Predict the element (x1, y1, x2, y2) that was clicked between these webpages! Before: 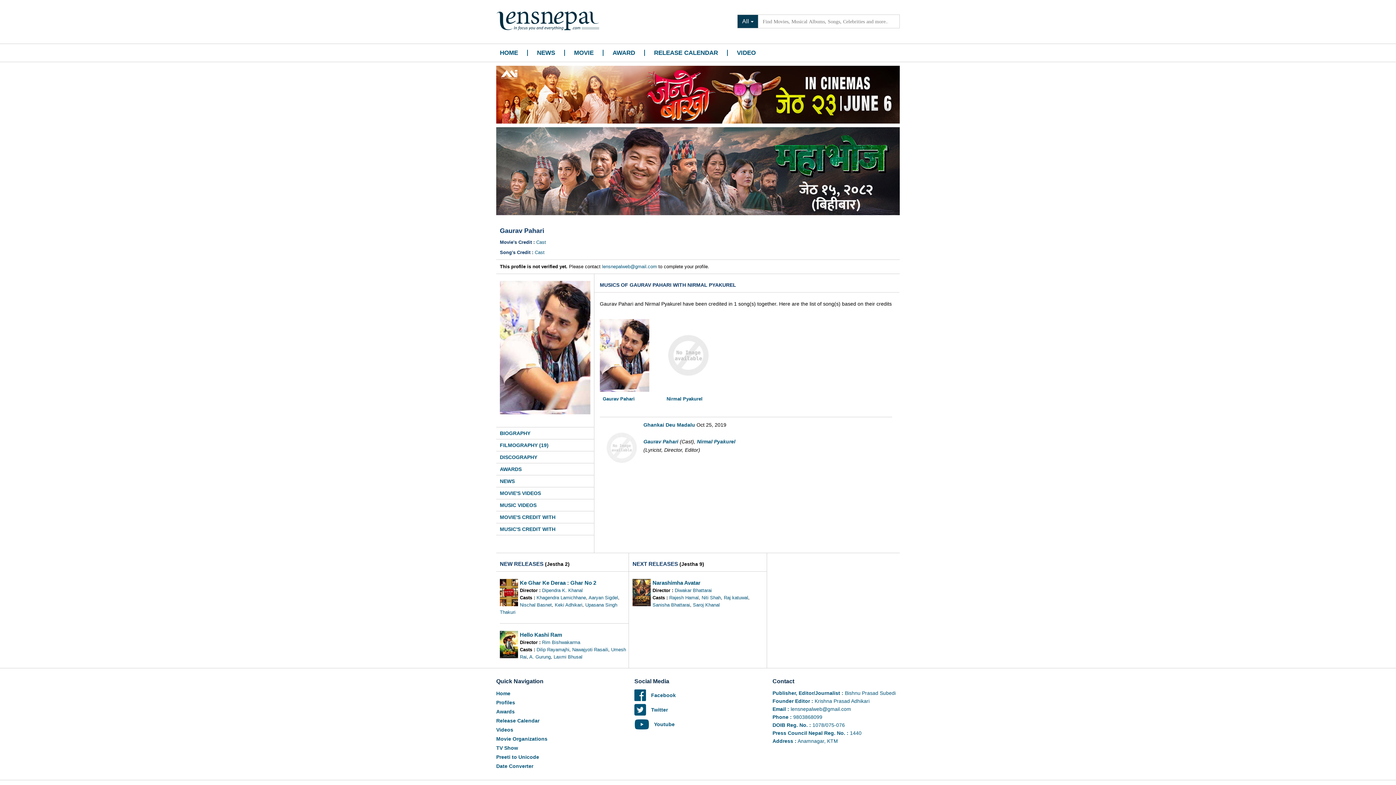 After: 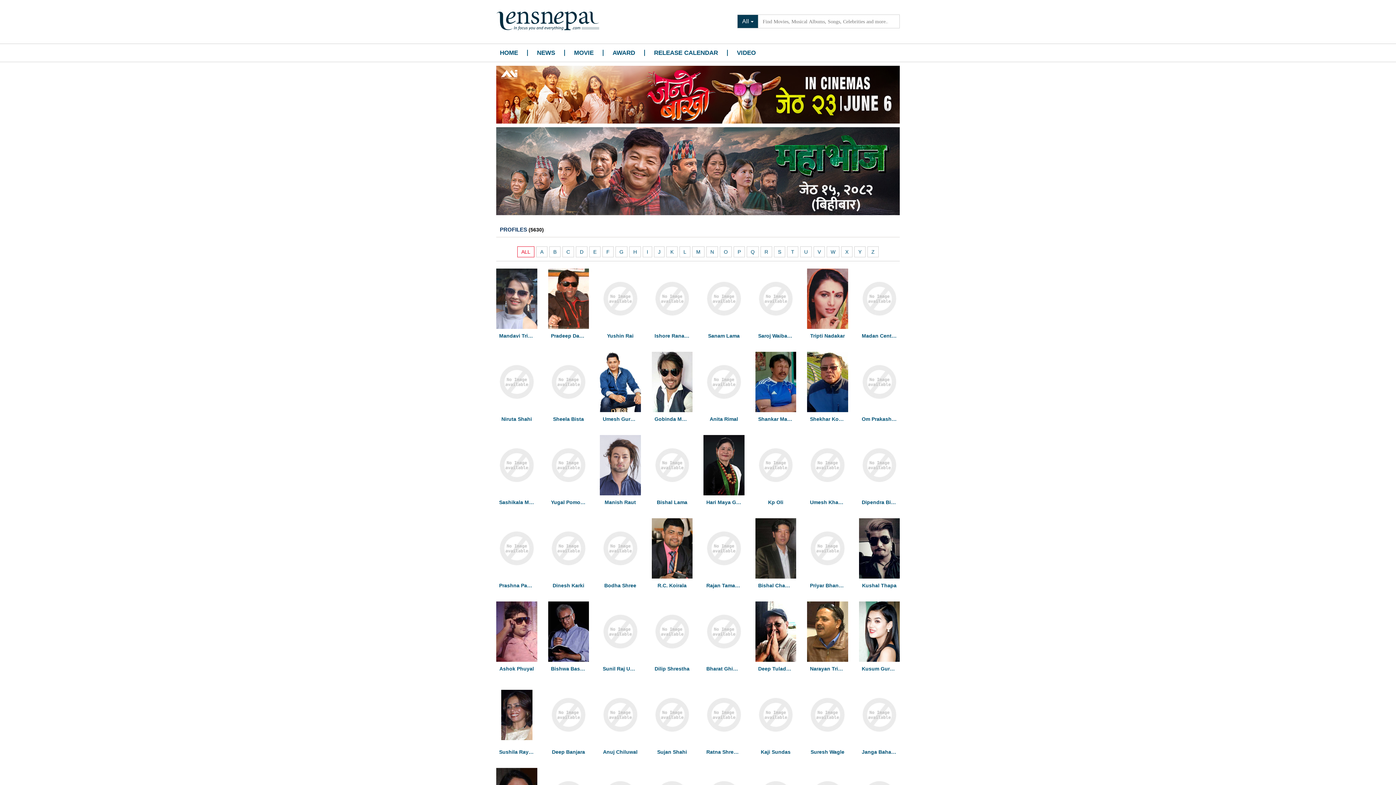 Action: bbox: (496, 700, 515, 705) label: Profiles